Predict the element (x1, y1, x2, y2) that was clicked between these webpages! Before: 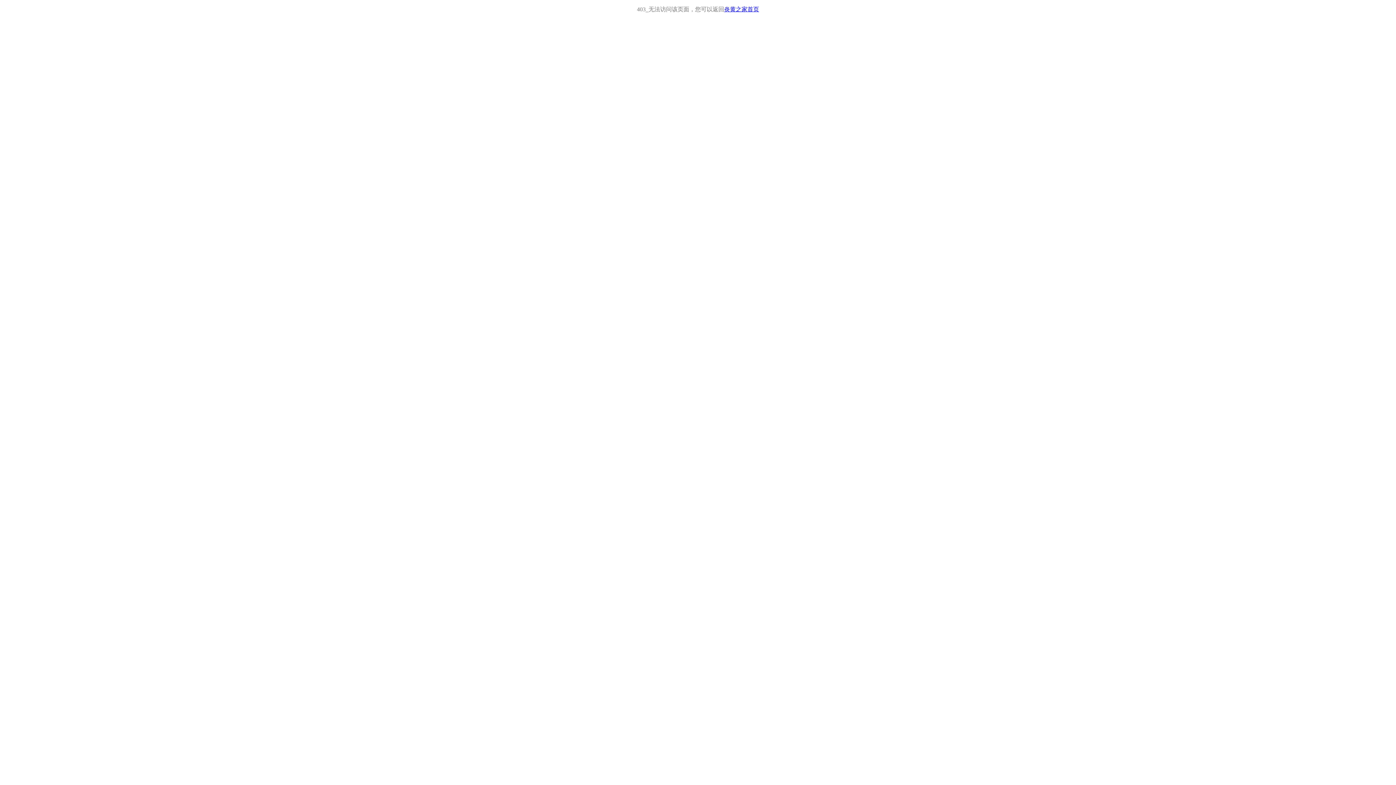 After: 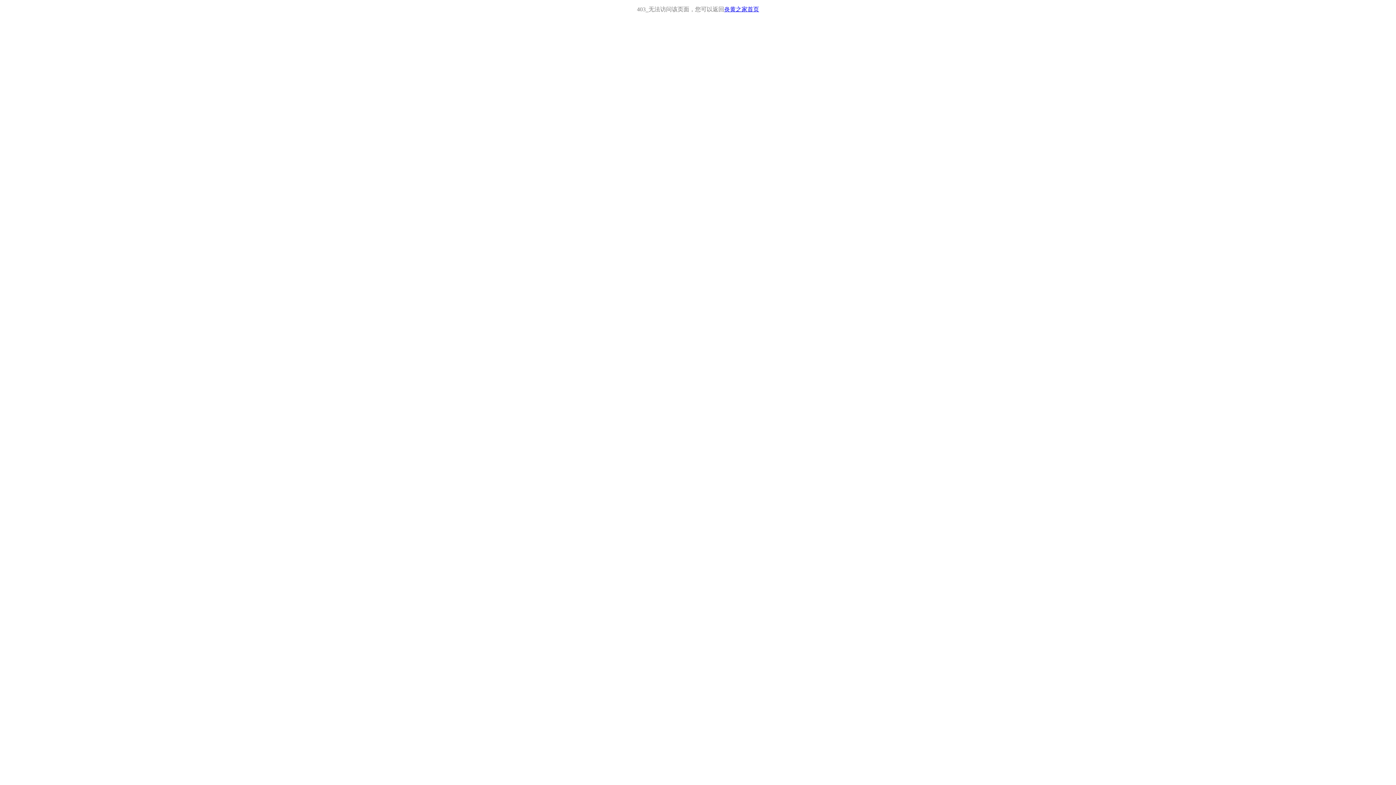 Action: label: 炎黄之家首页 bbox: (724, 6, 759, 12)